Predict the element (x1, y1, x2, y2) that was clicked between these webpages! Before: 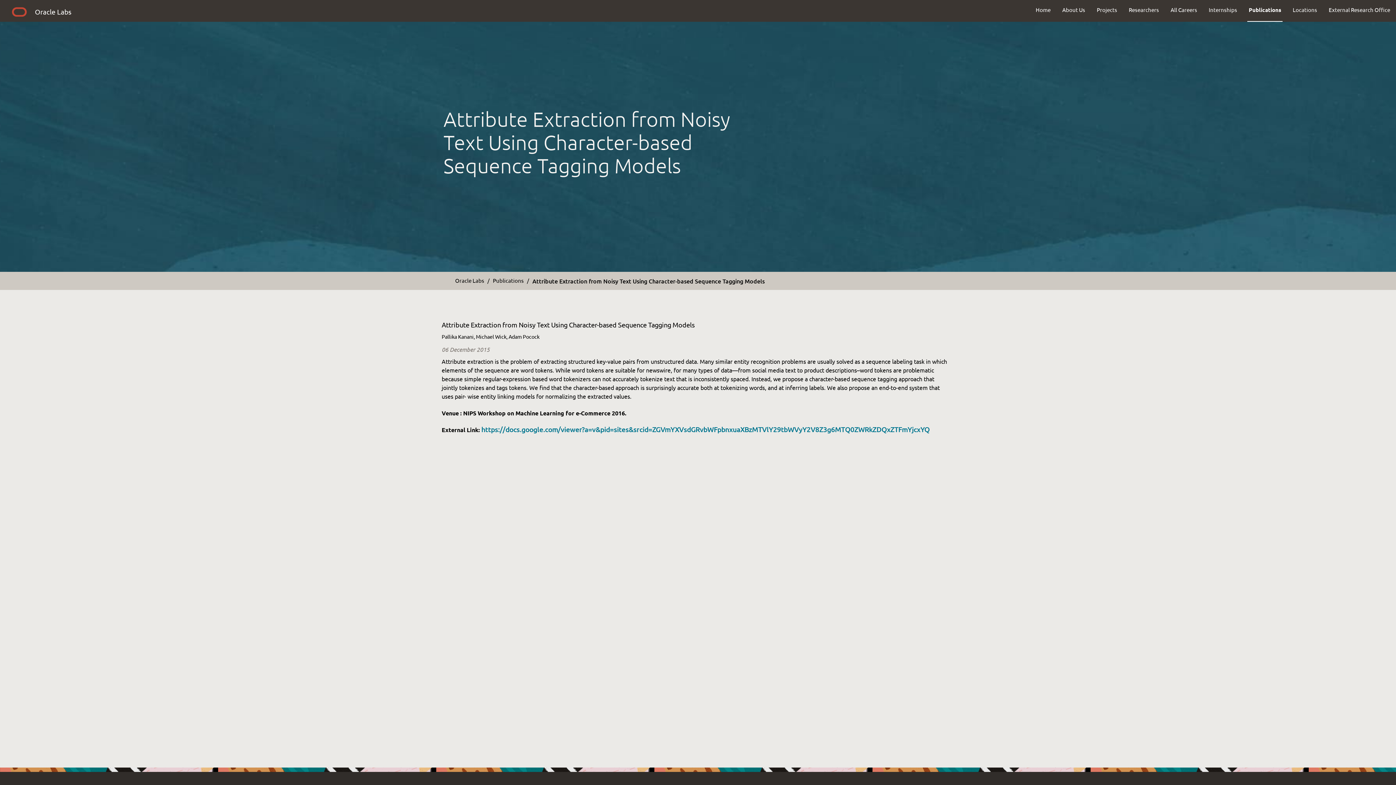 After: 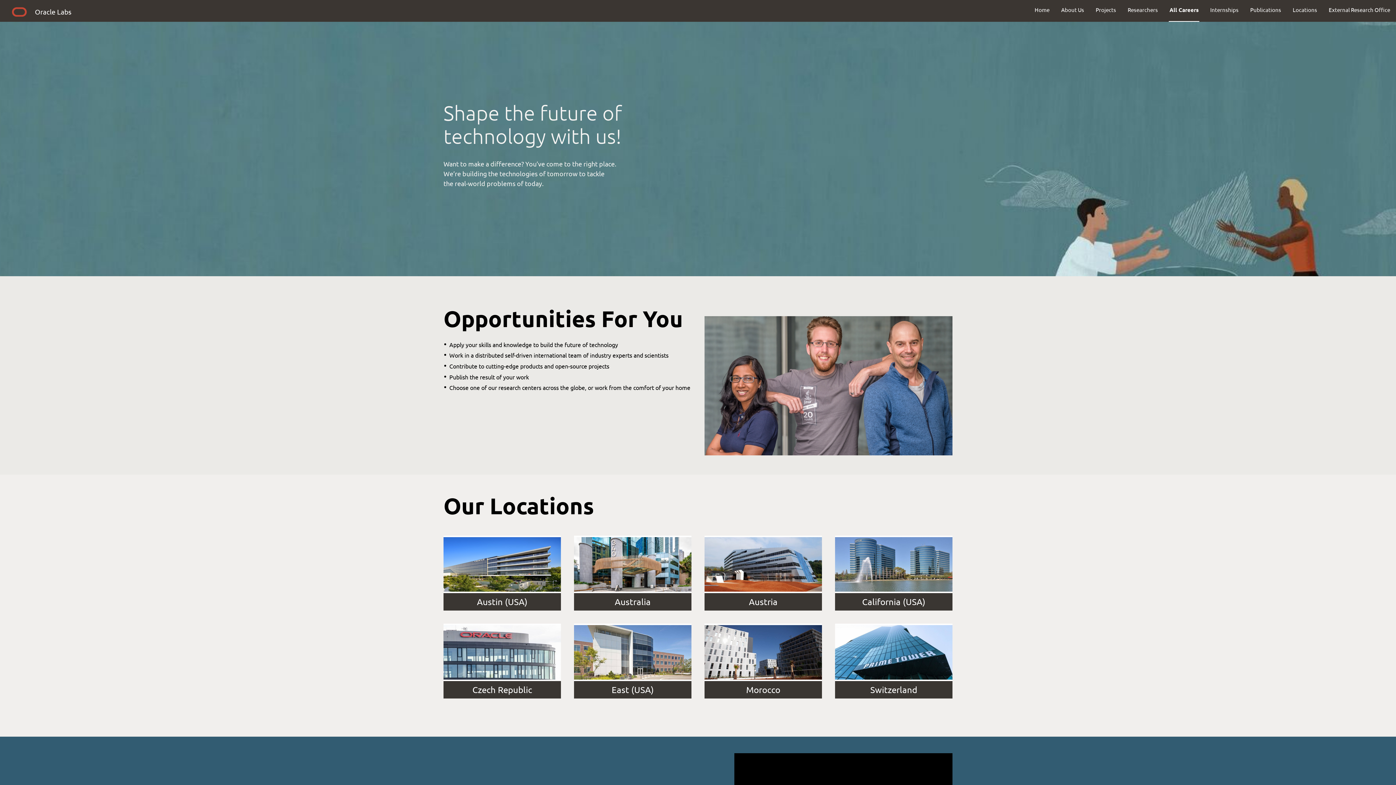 Action: label: All Careers bbox: (1165, 0, 1203, 19)